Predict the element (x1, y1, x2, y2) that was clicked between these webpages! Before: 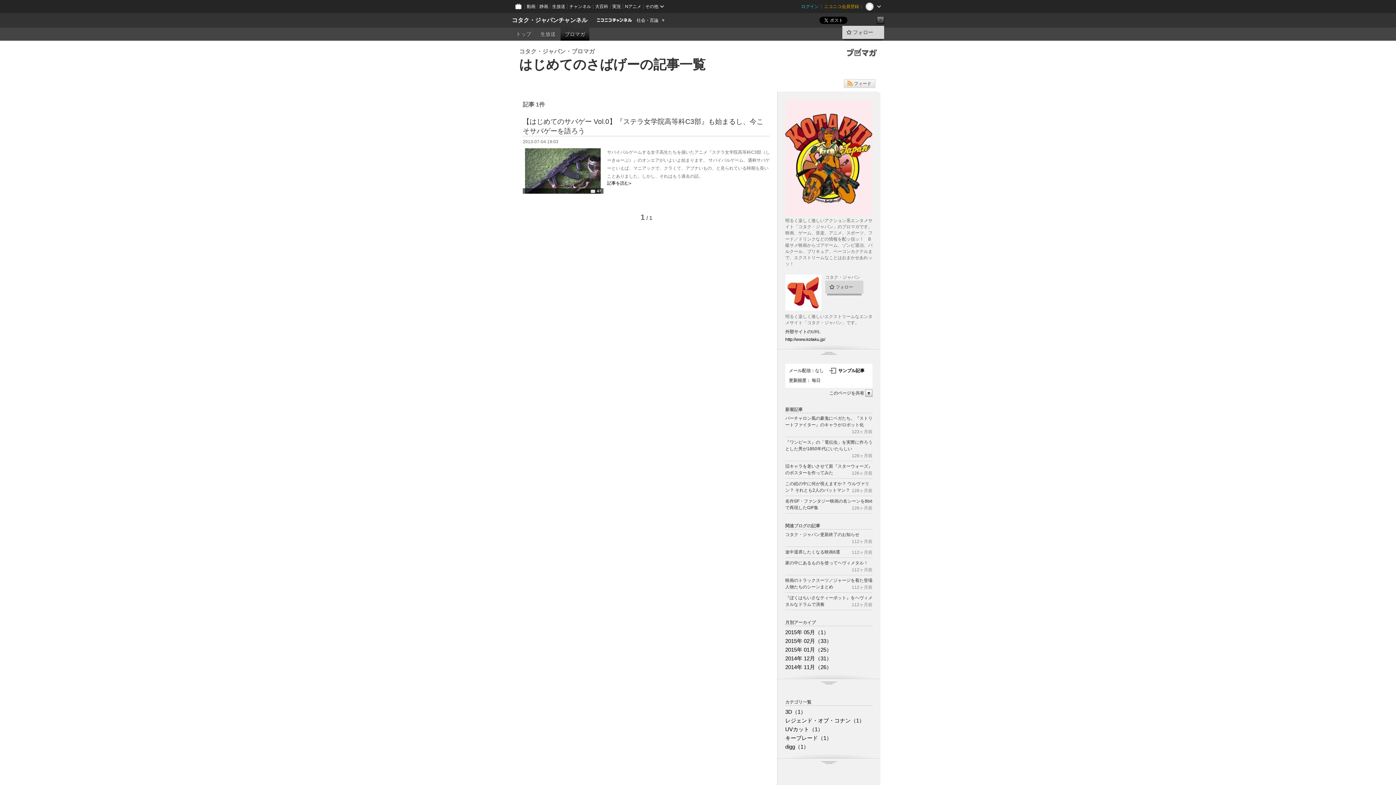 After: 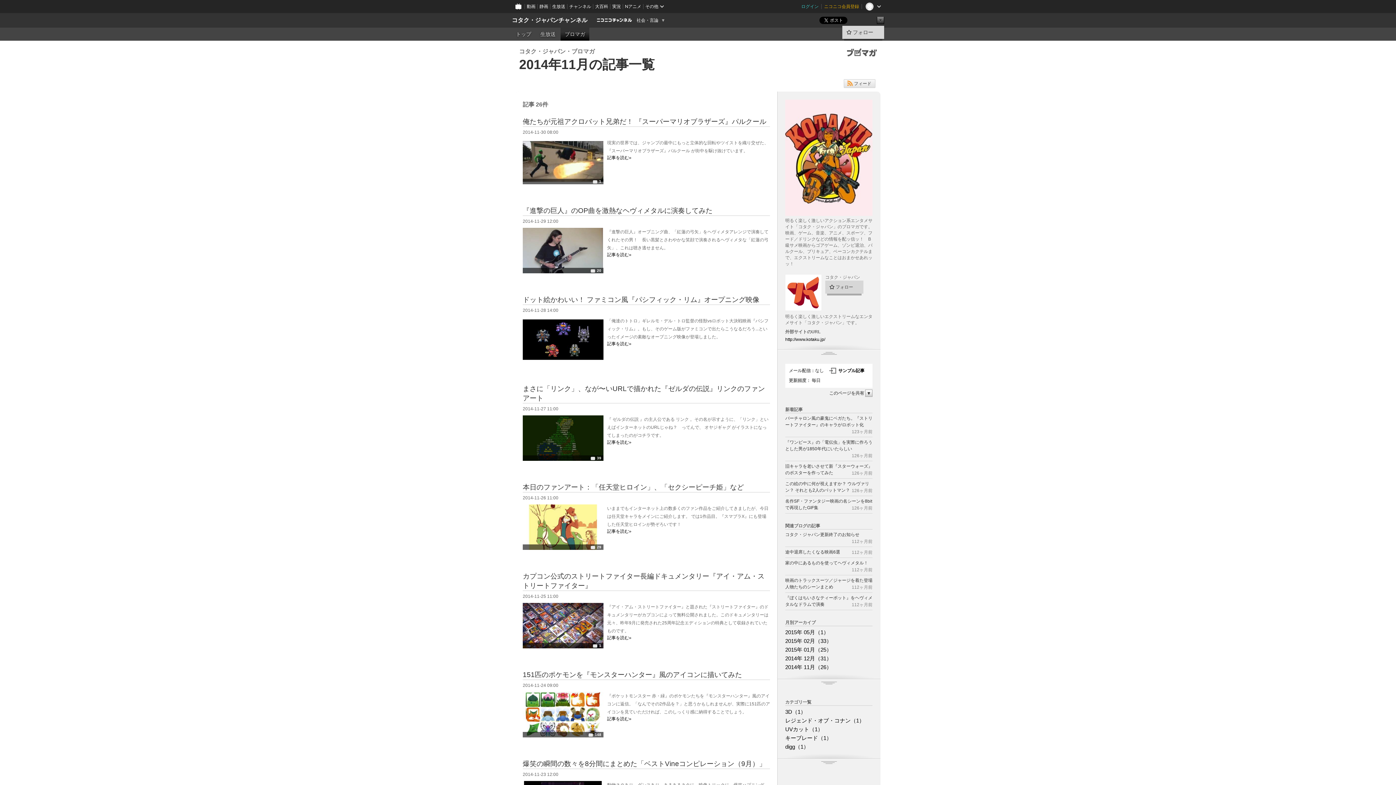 Action: label: 2014年 11月（26） bbox: (785, 664, 832, 670)